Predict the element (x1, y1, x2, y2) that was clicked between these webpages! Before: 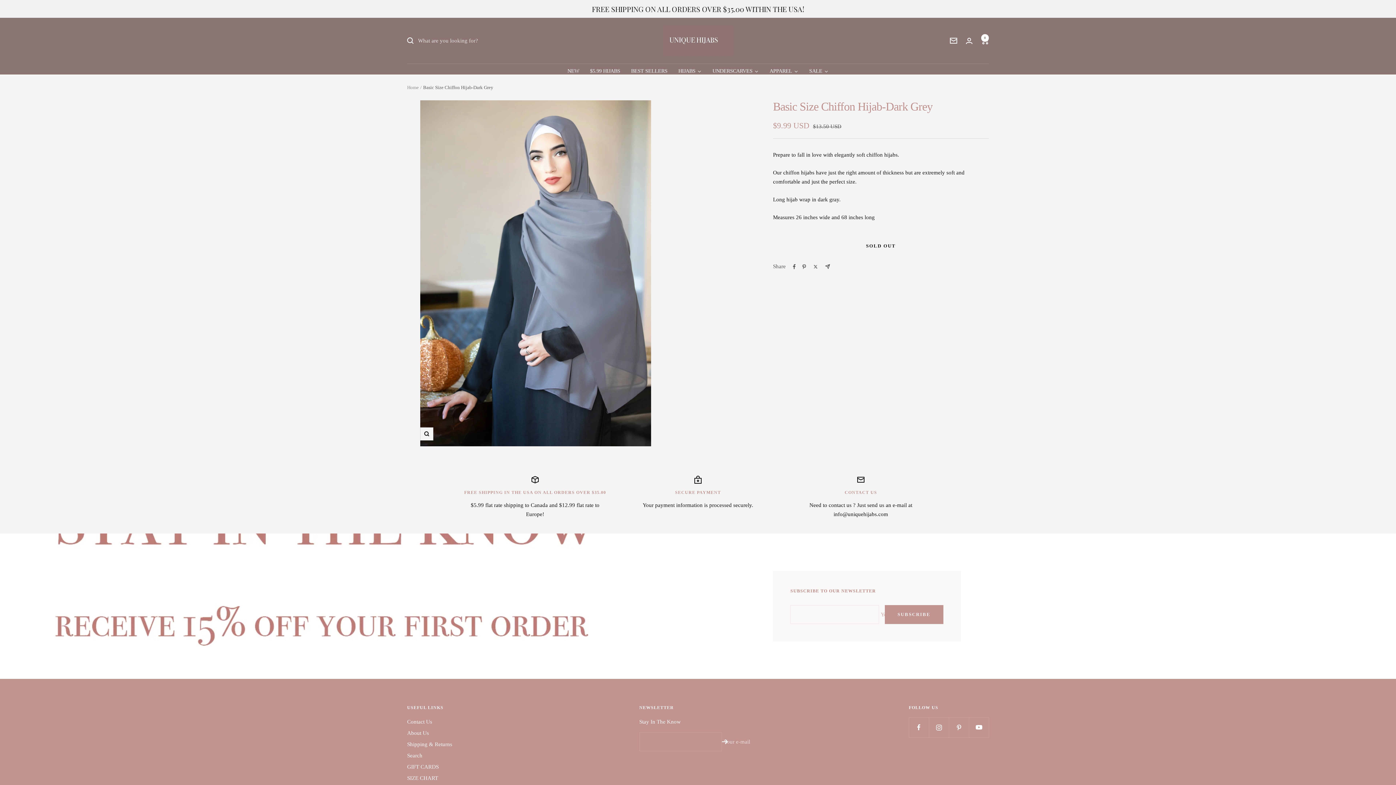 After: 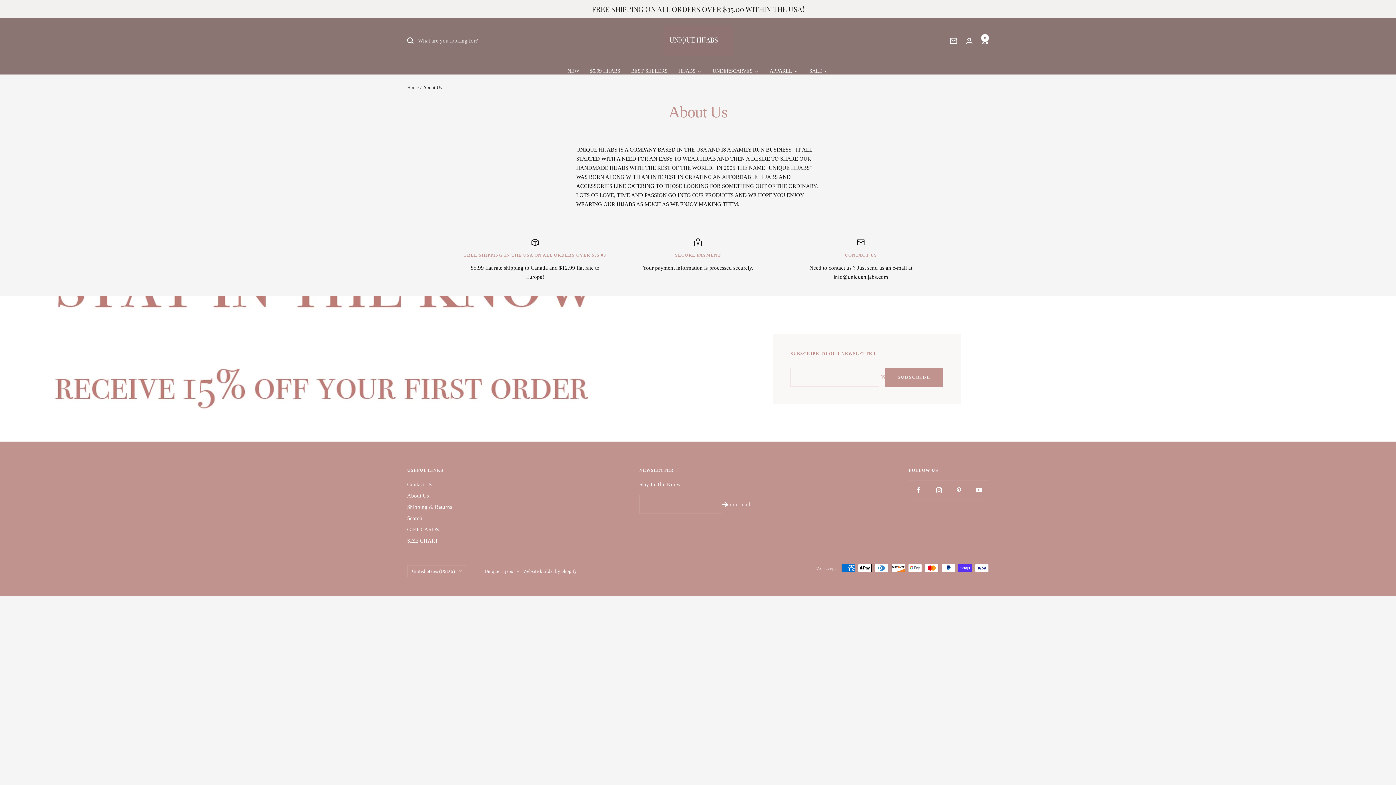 Action: label: About Us bbox: (407, 729, 429, 738)